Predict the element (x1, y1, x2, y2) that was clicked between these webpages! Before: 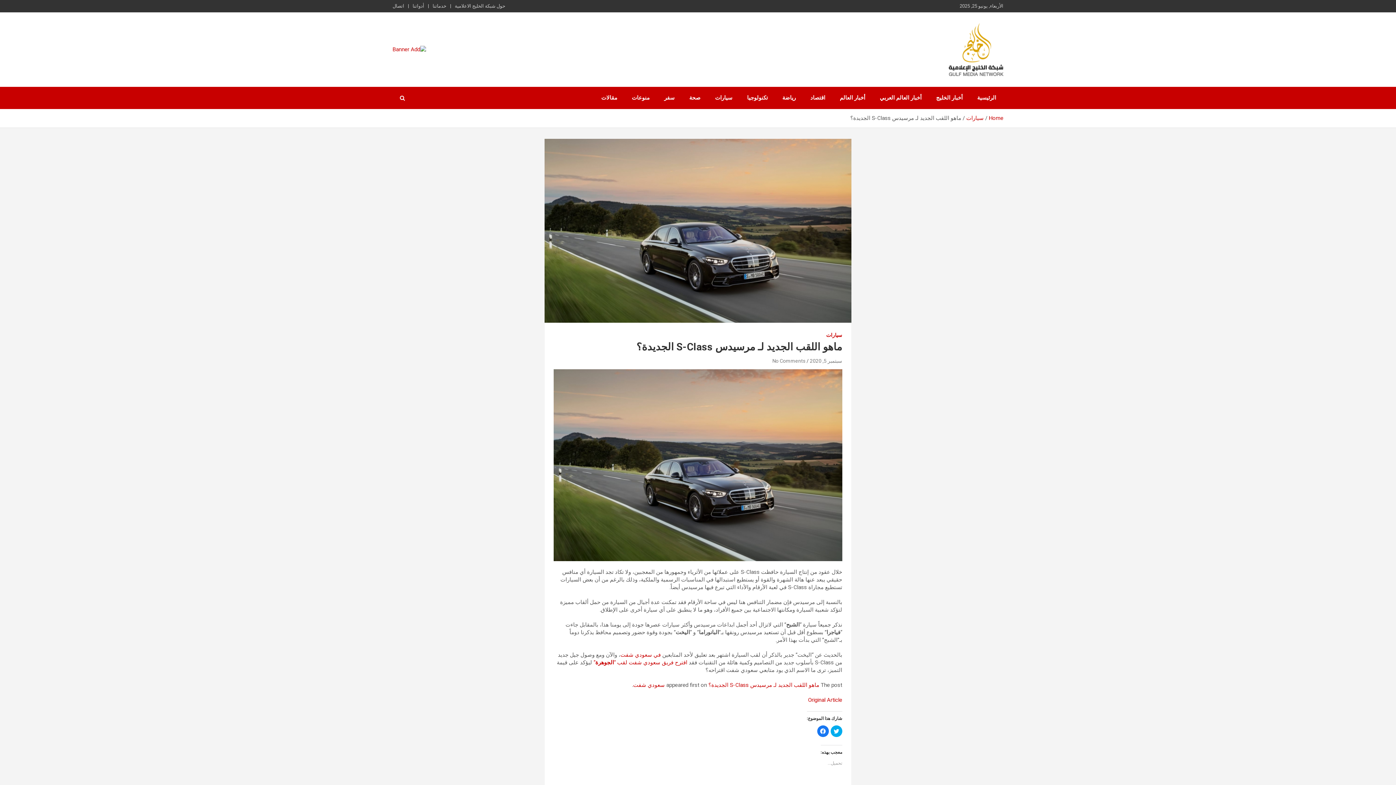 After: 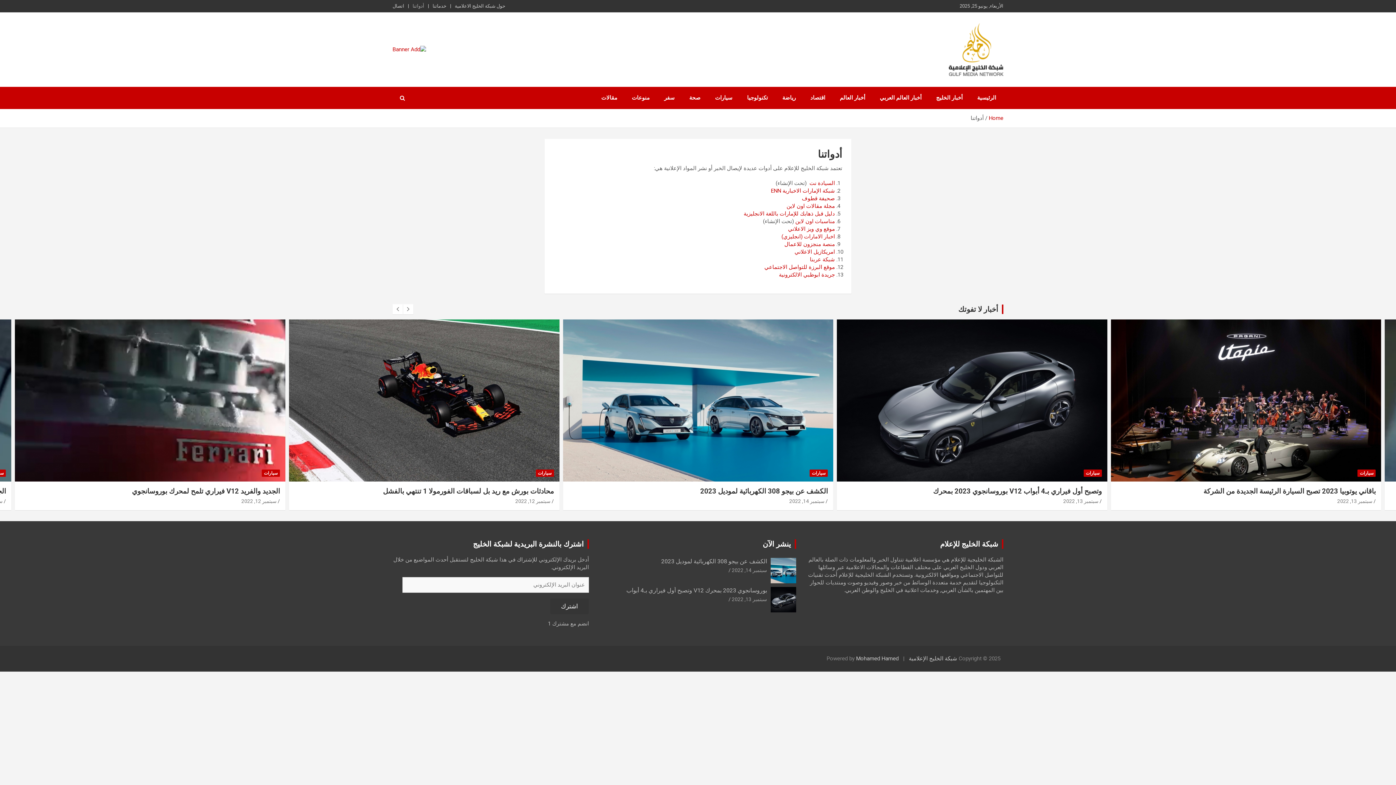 Action: label: أدواتنا bbox: (412, 2, 424, 9)